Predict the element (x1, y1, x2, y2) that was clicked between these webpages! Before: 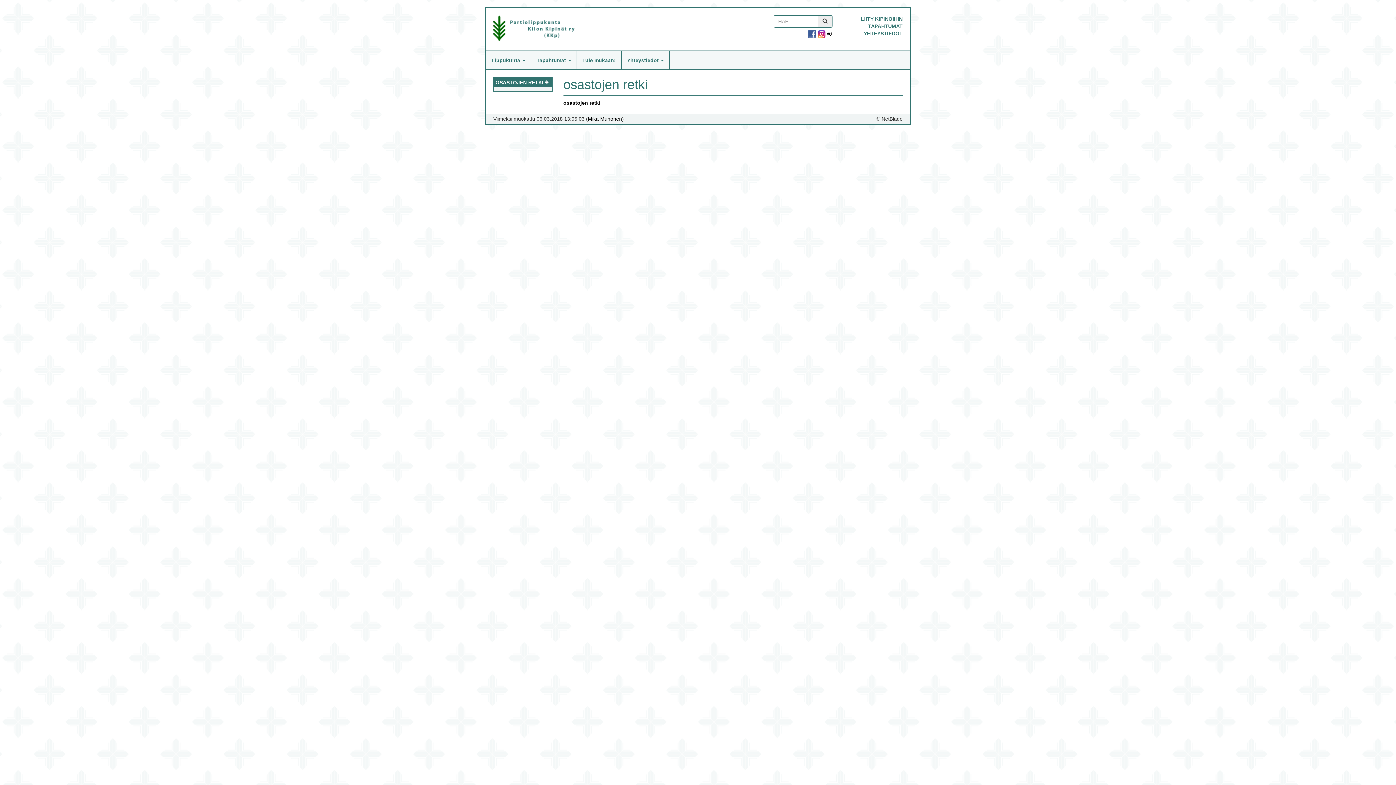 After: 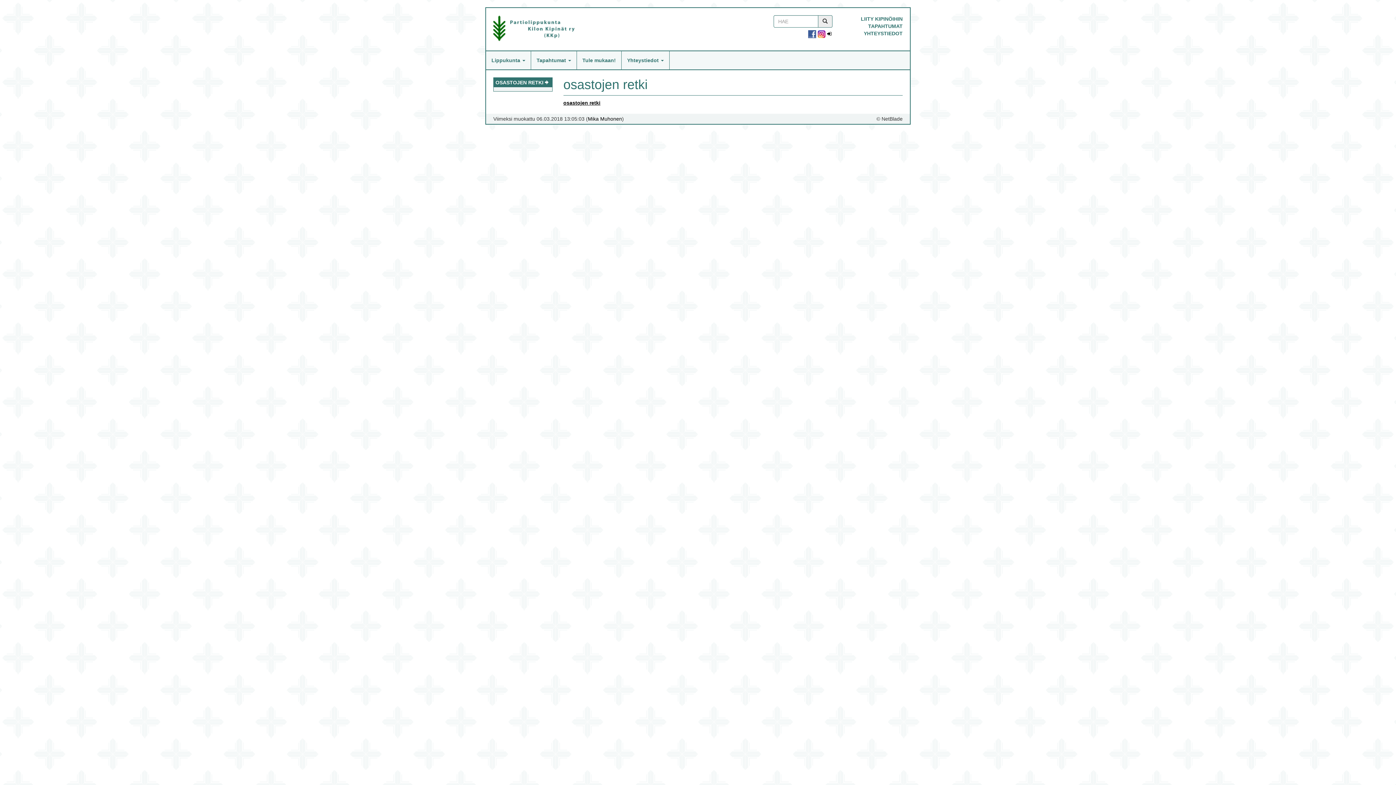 Action: bbox: (817, 30, 825, 36)